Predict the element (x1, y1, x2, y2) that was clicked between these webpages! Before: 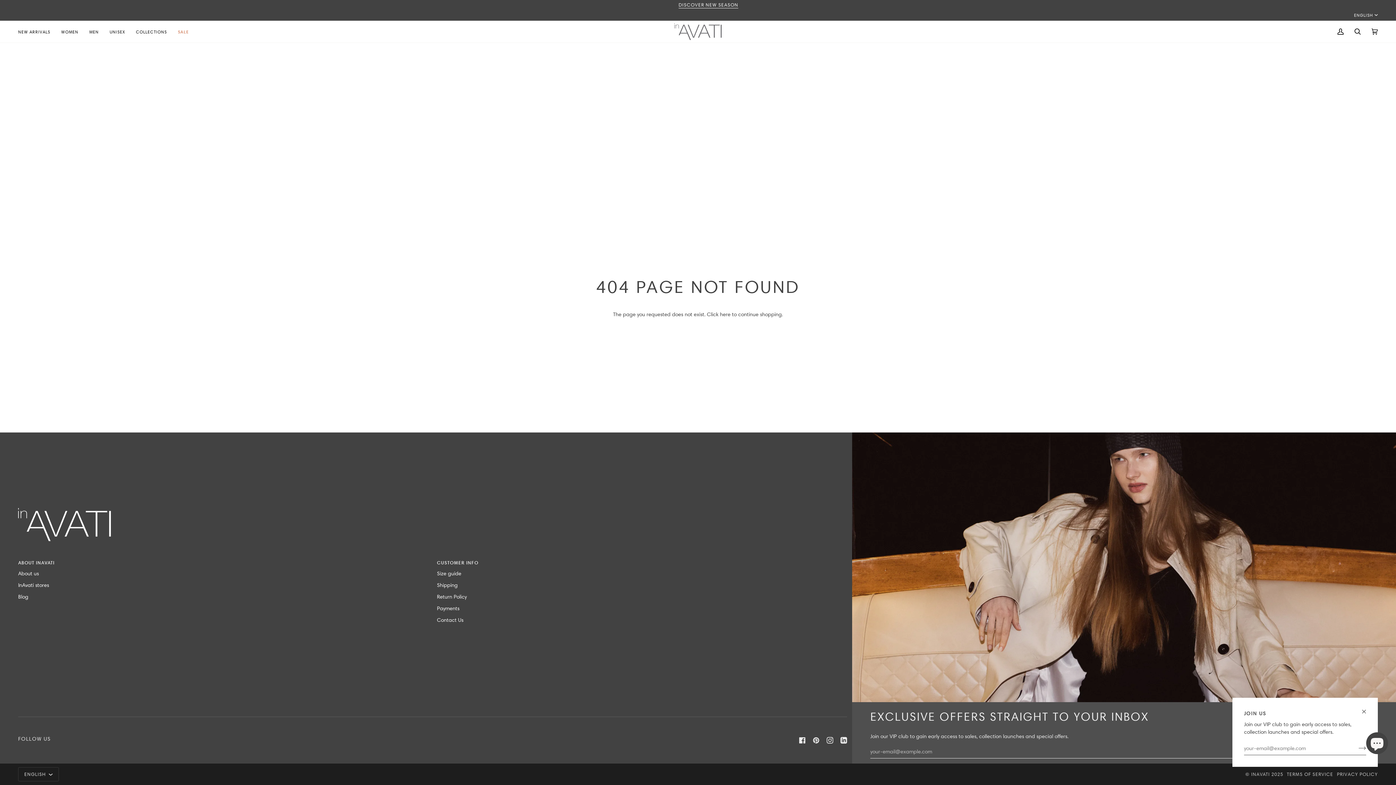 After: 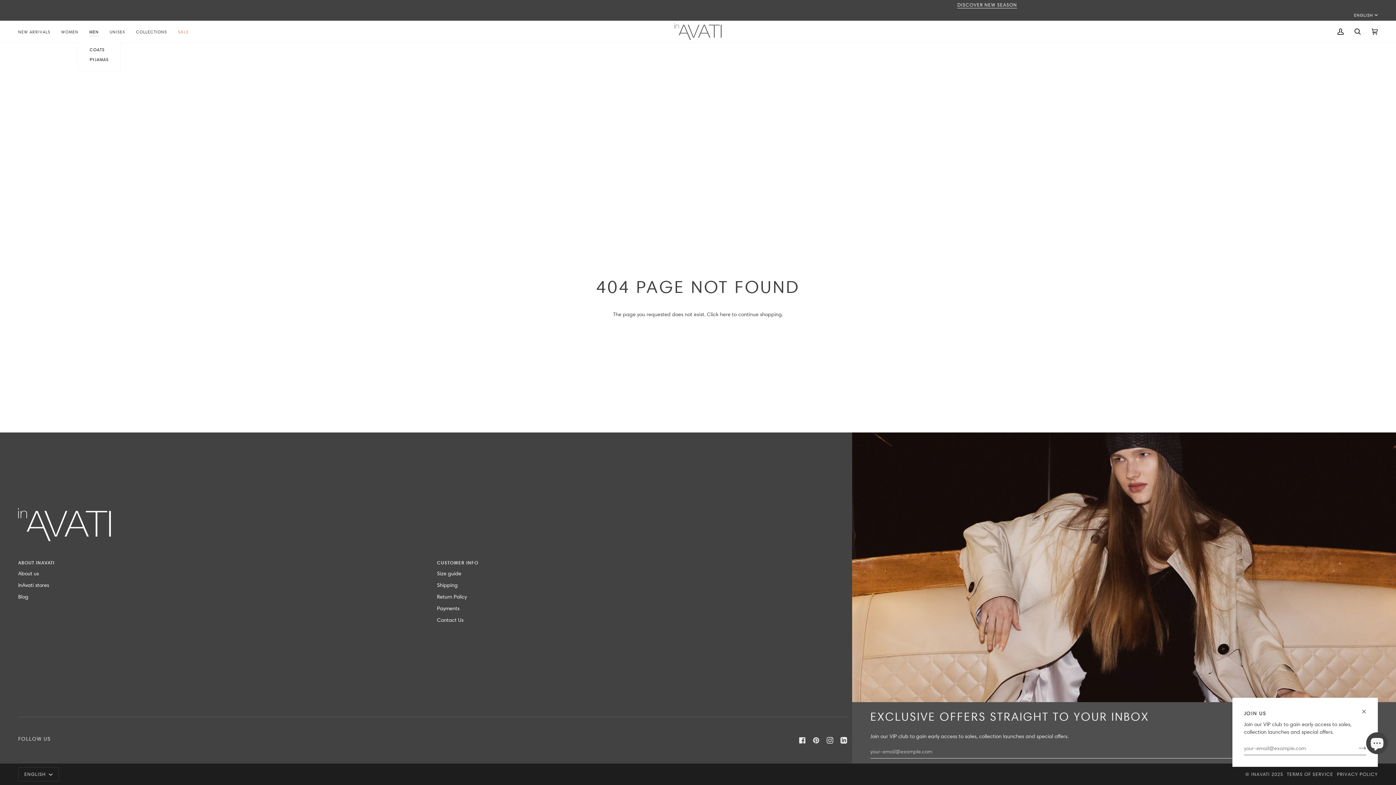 Action: label: MEN bbox: (83, 20, 104, 42)